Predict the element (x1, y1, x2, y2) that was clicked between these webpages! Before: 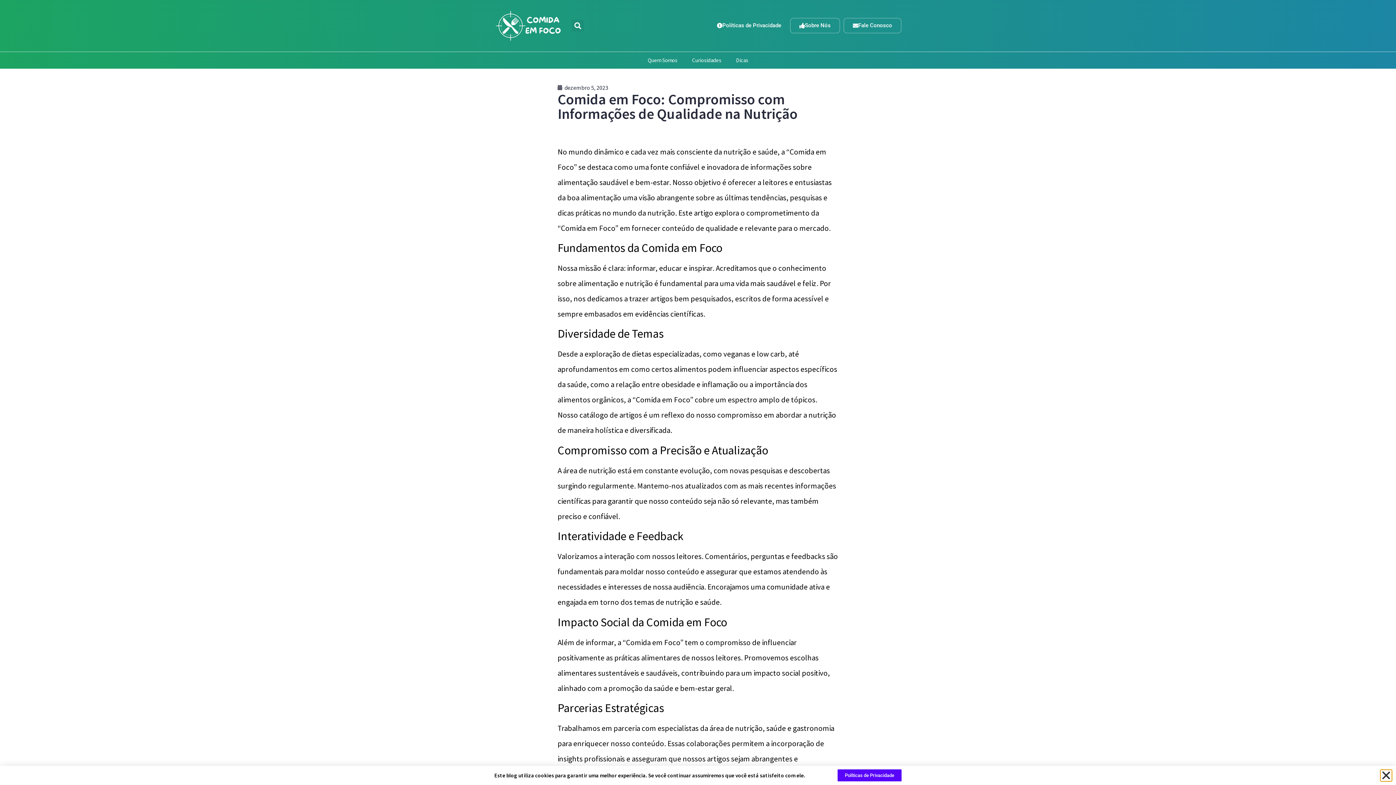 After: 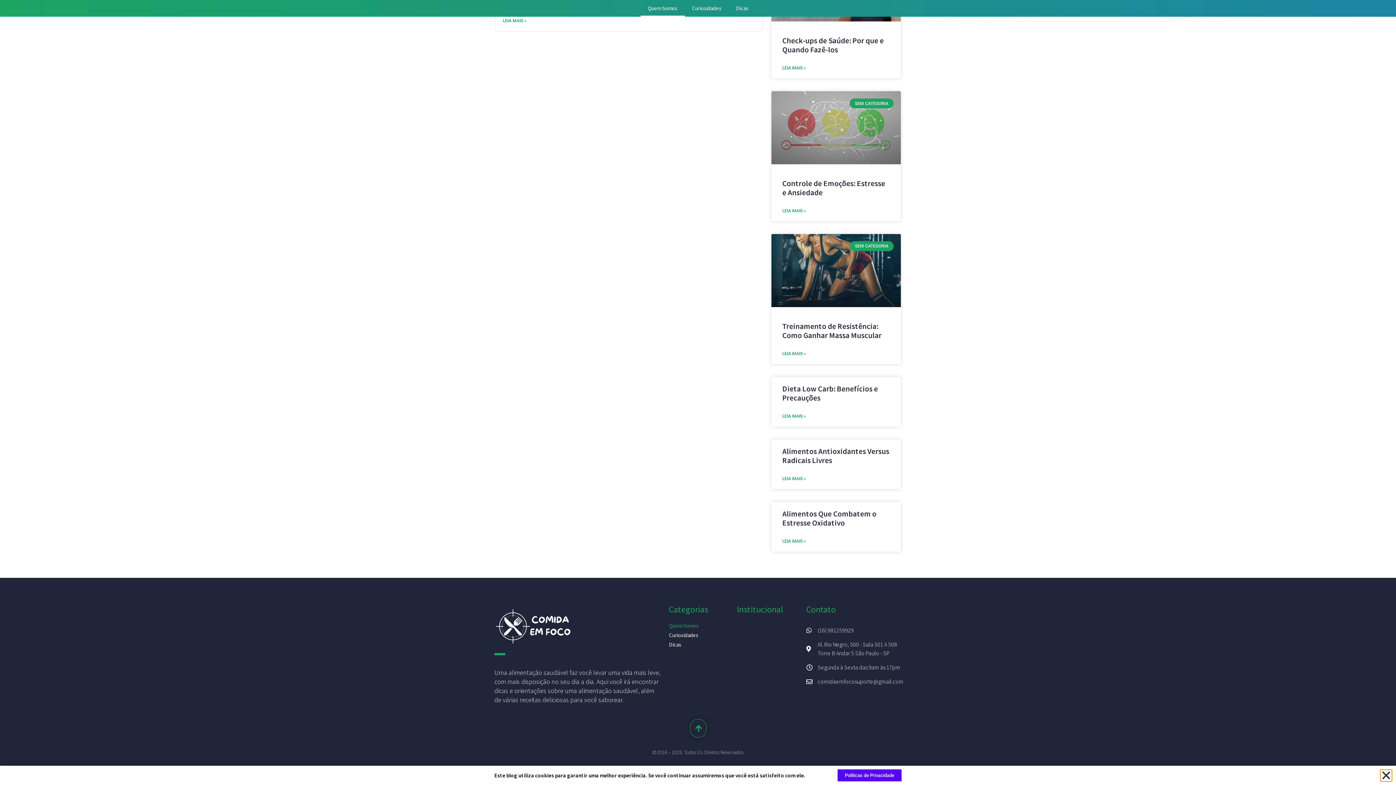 Action: label: Quem Somos bbox: (640, 51, 684, 68)